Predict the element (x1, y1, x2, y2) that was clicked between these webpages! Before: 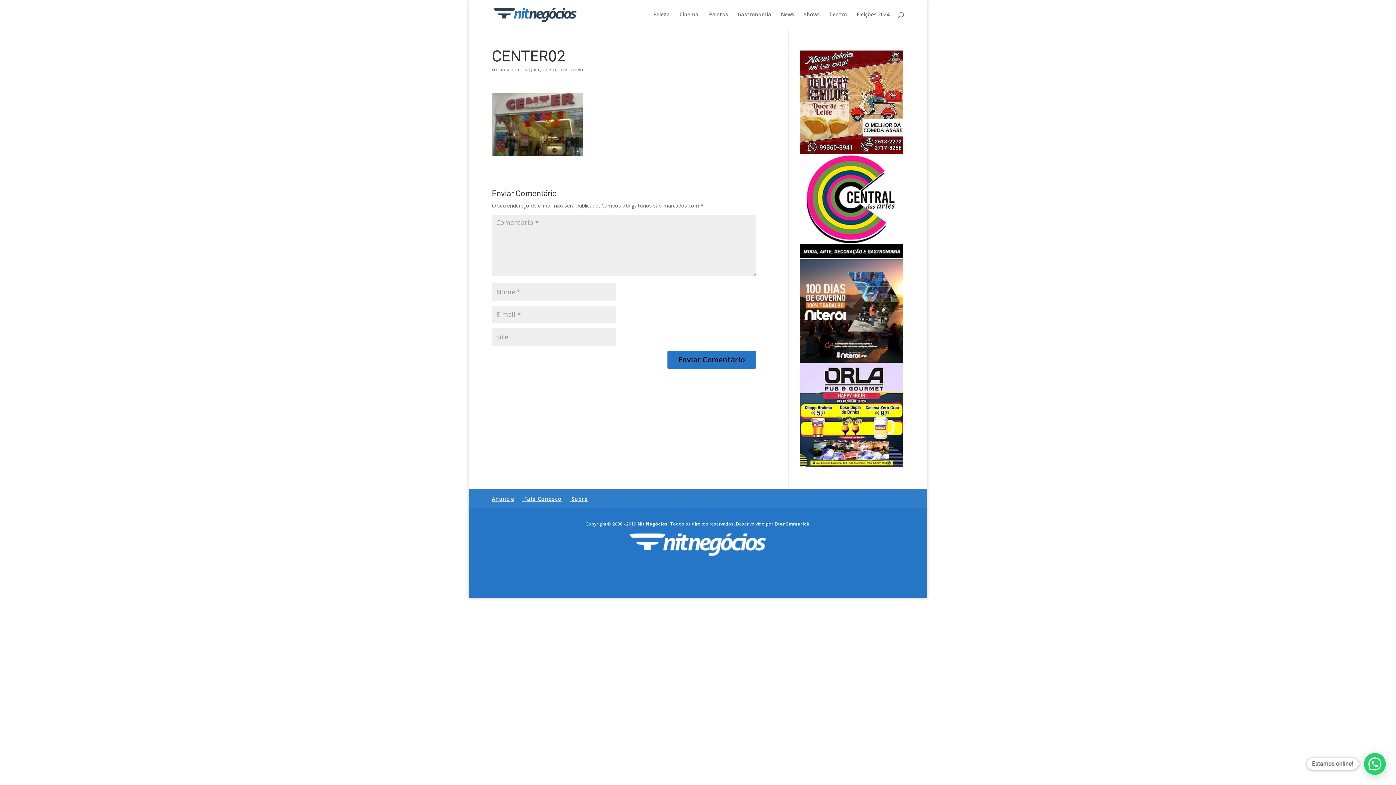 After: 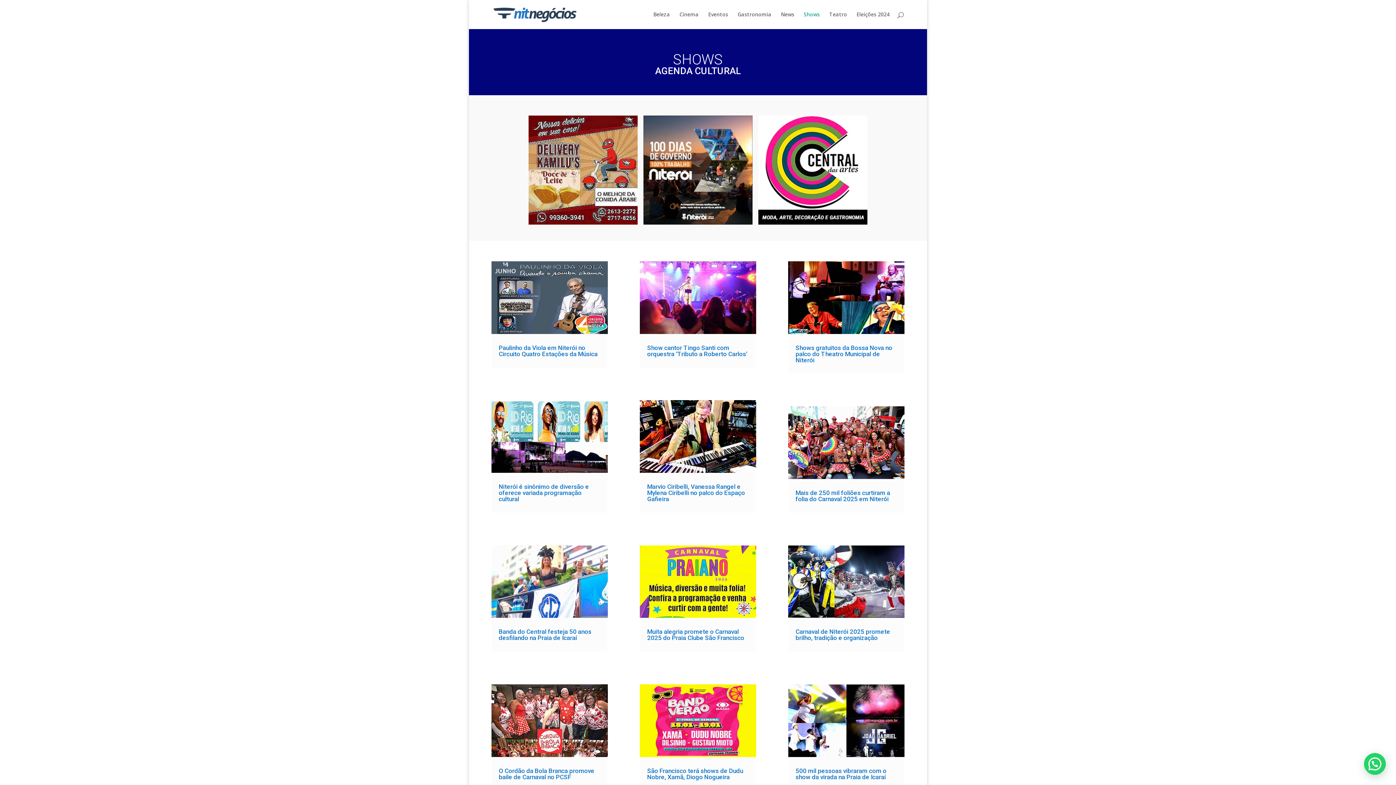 Action: bbox: (804, 12, 820, 29) label: Shows